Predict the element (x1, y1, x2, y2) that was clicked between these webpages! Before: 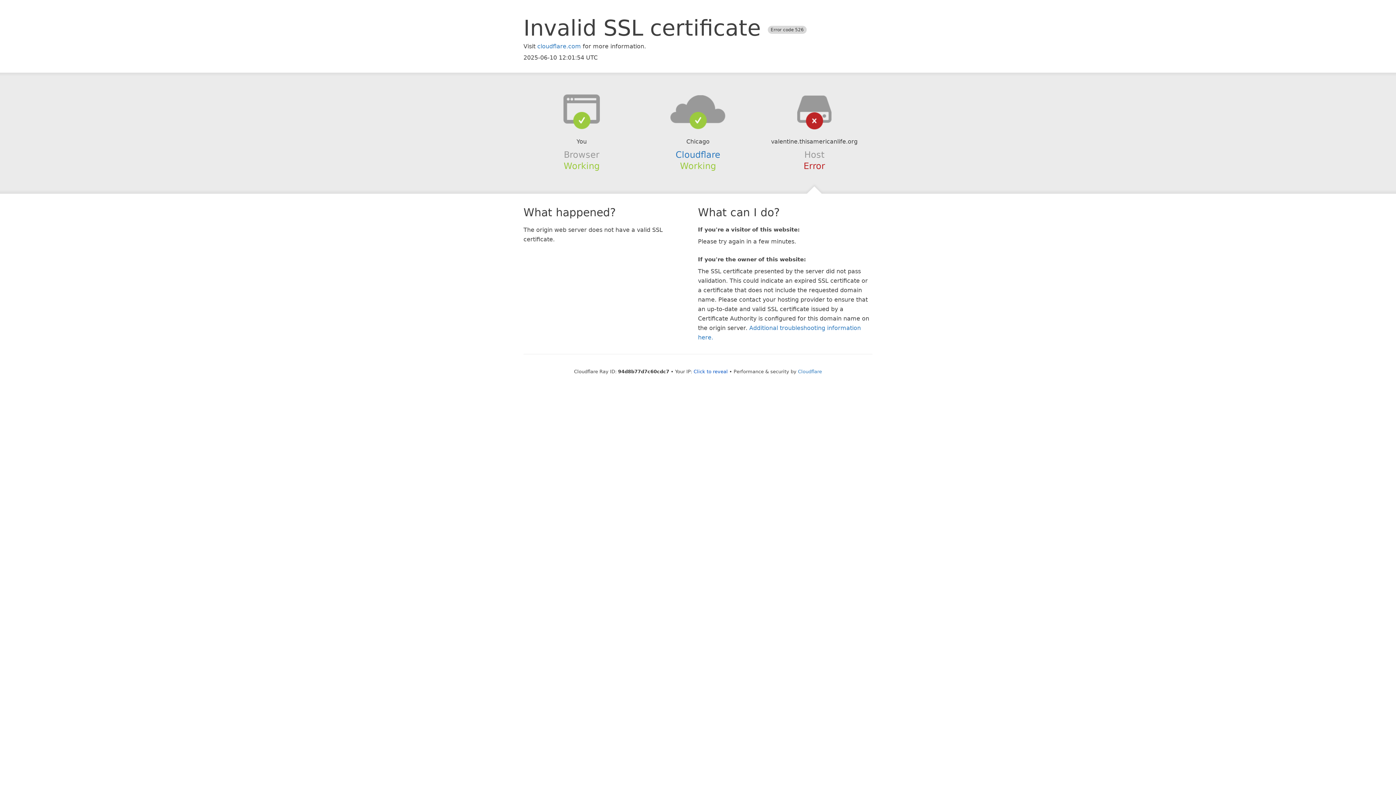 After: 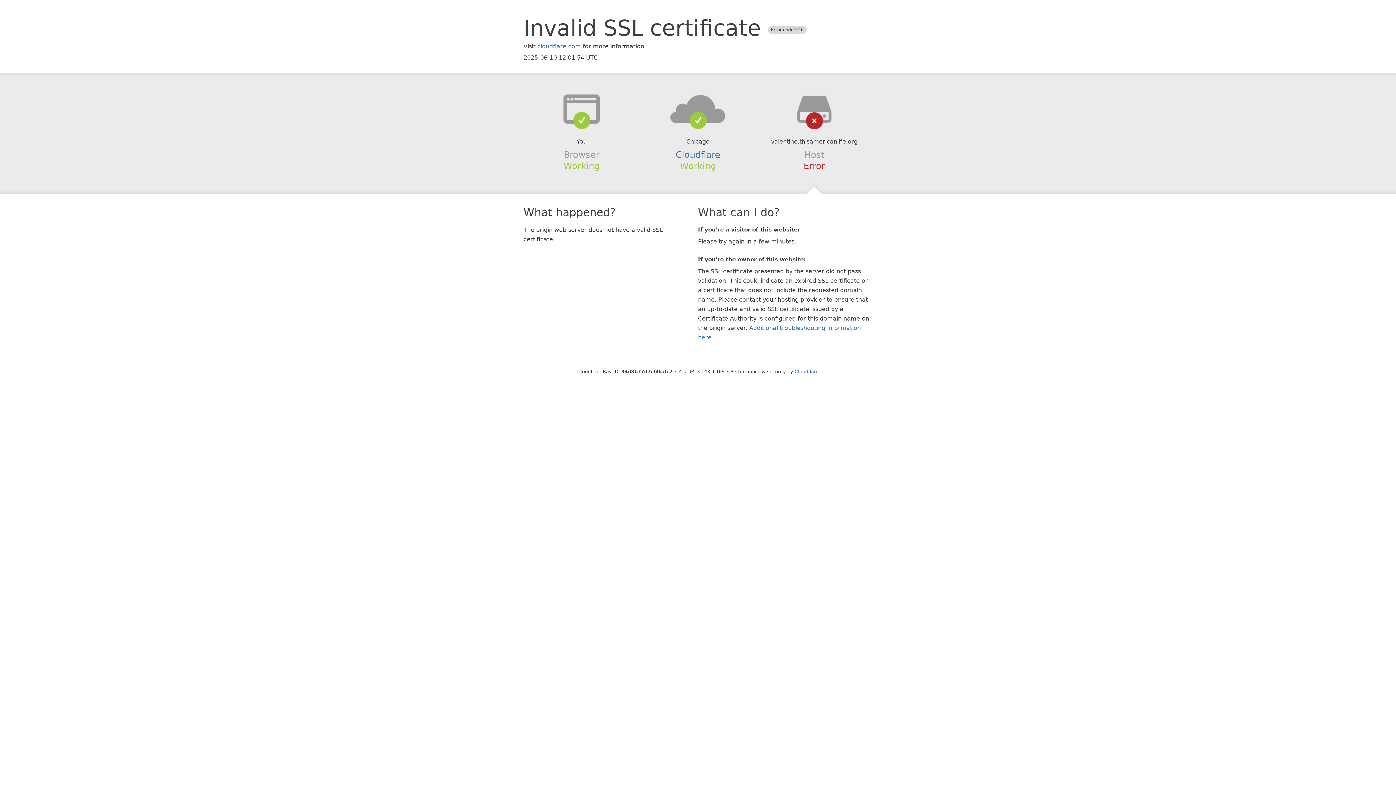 Action: label: Click to reveal bbox: (693, 368, 728, 374)